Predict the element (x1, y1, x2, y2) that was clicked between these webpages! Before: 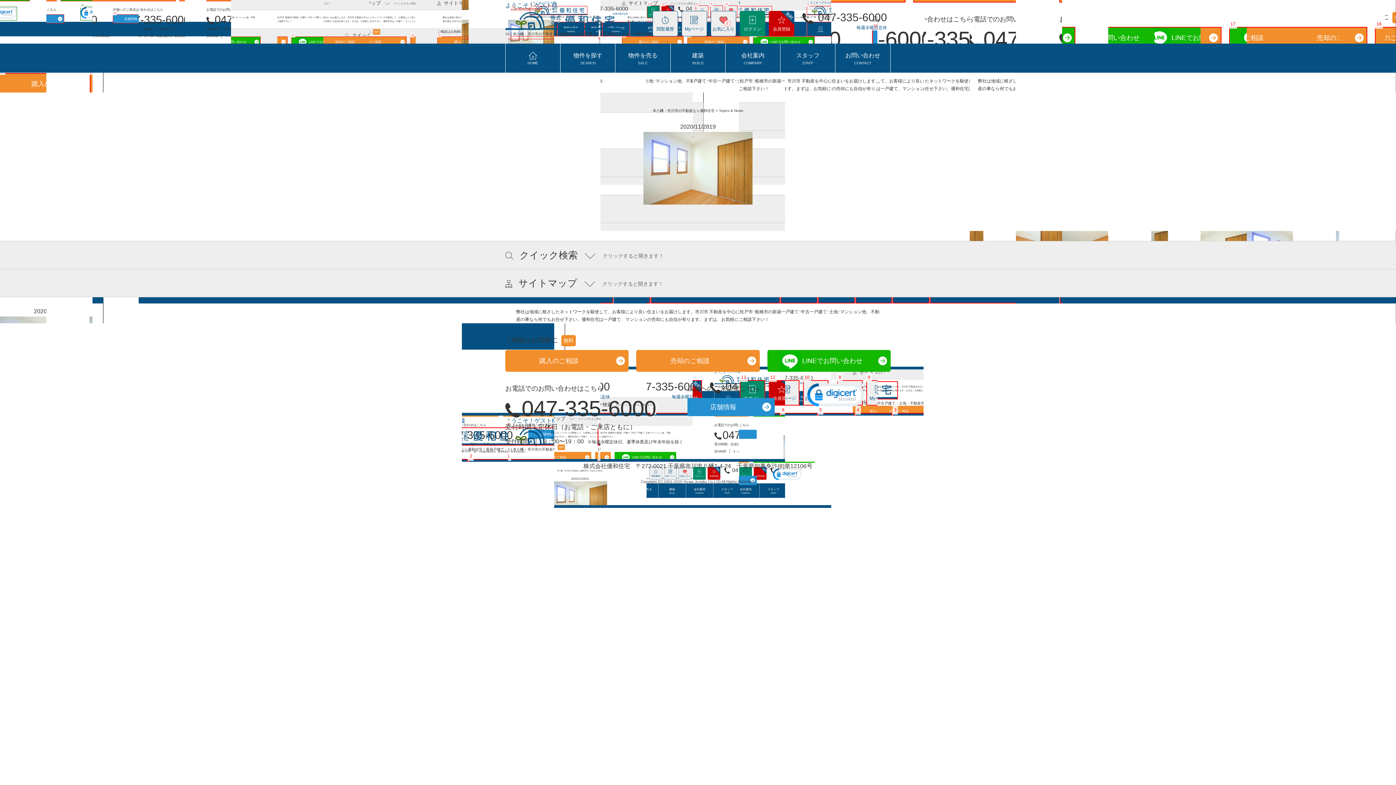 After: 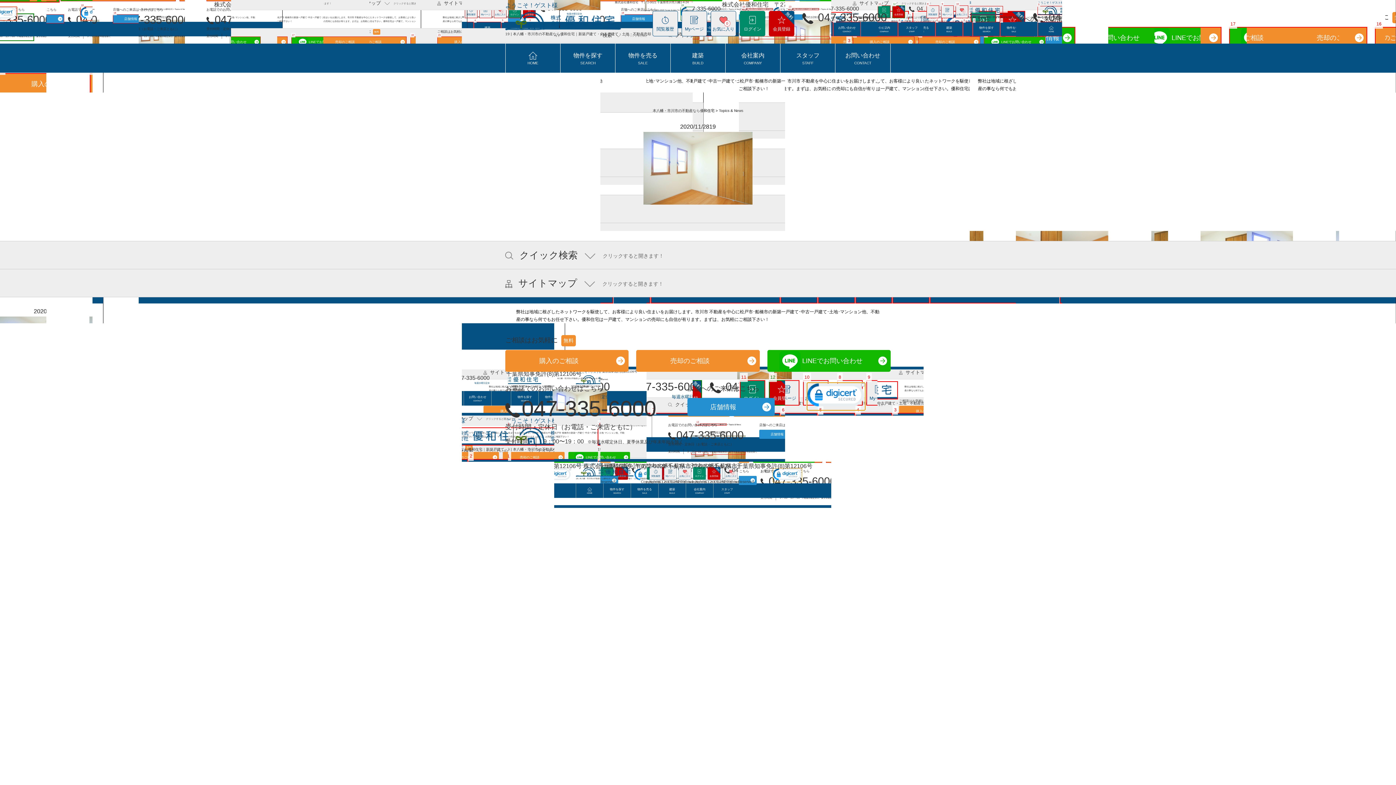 Action: bbox: (807, 382, 865, 410)